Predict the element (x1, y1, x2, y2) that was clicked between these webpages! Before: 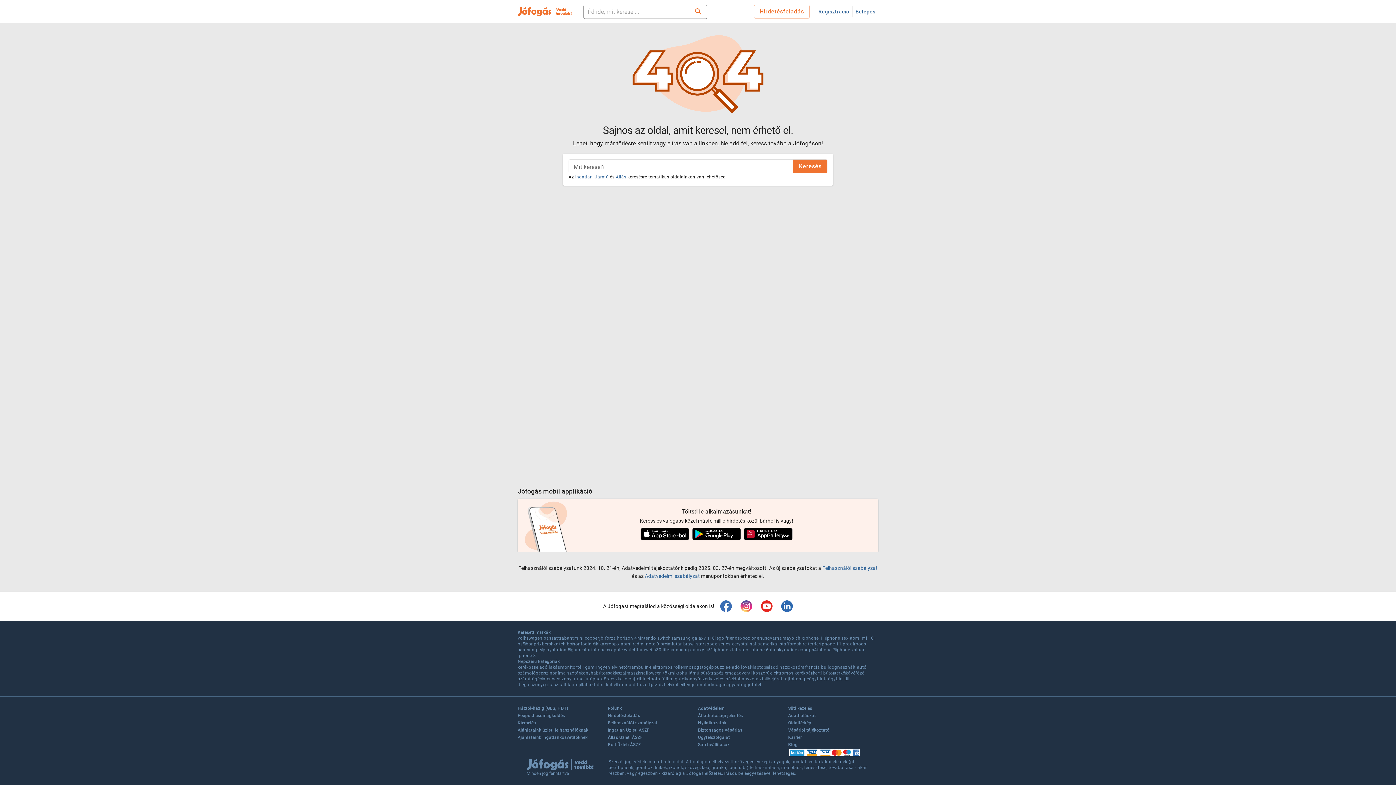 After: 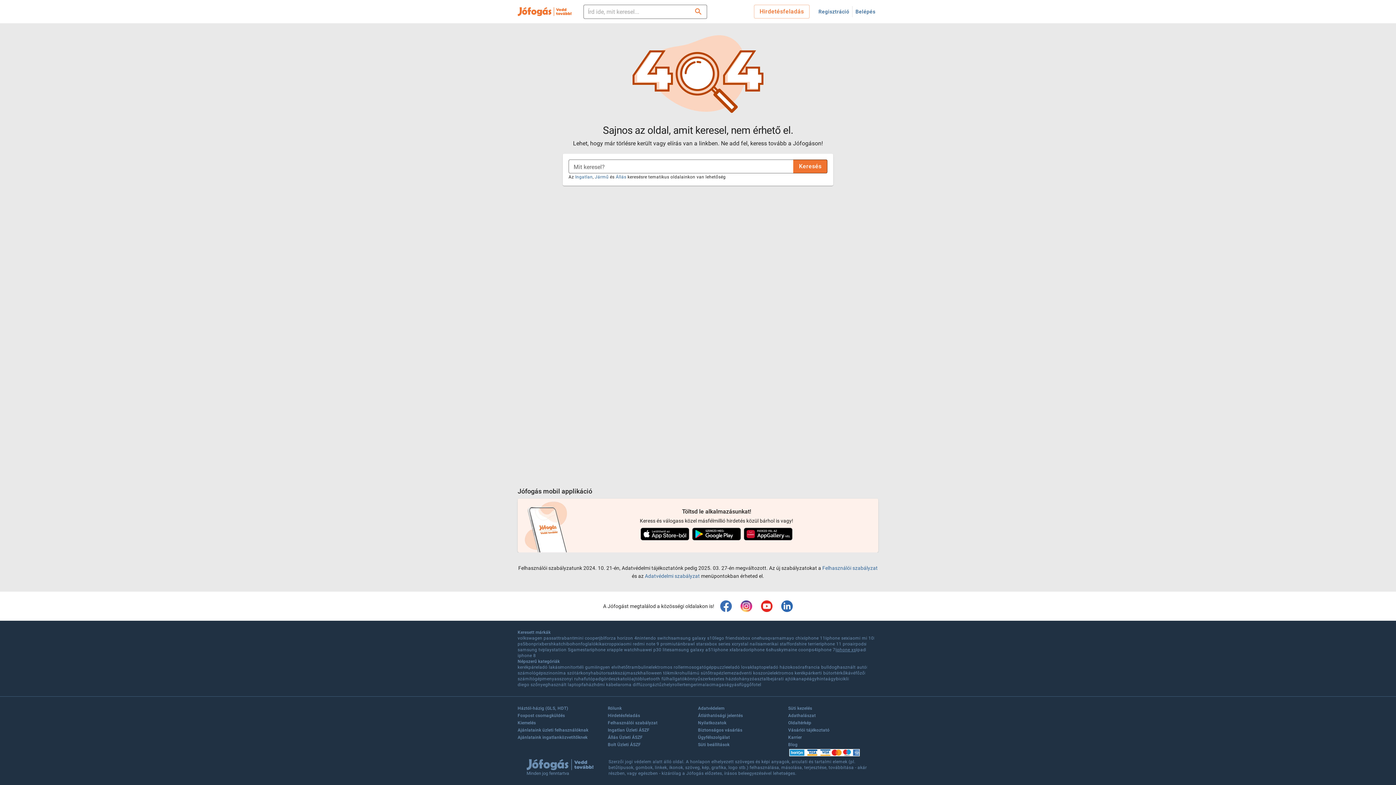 Action: label: iphone xs bbox: (836, 647, 856, 653)